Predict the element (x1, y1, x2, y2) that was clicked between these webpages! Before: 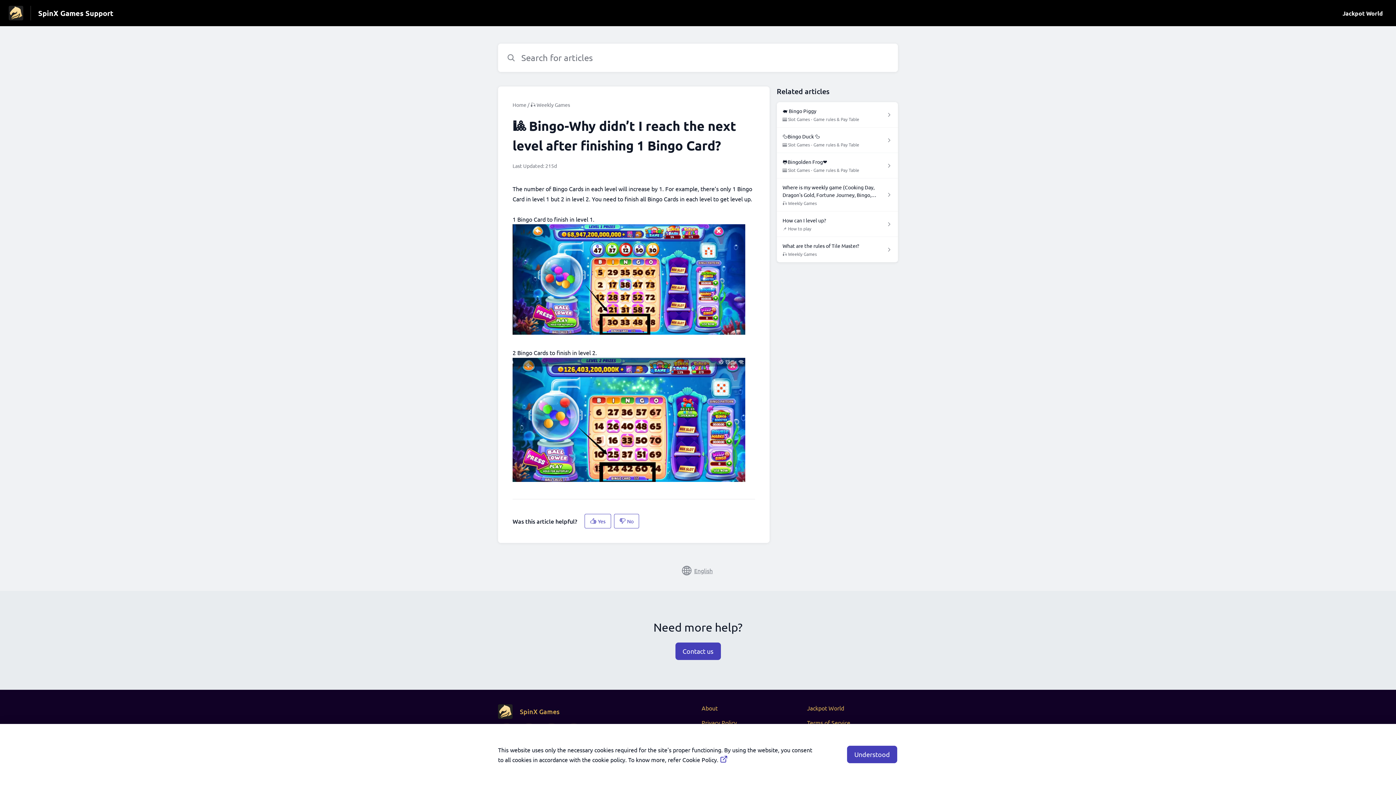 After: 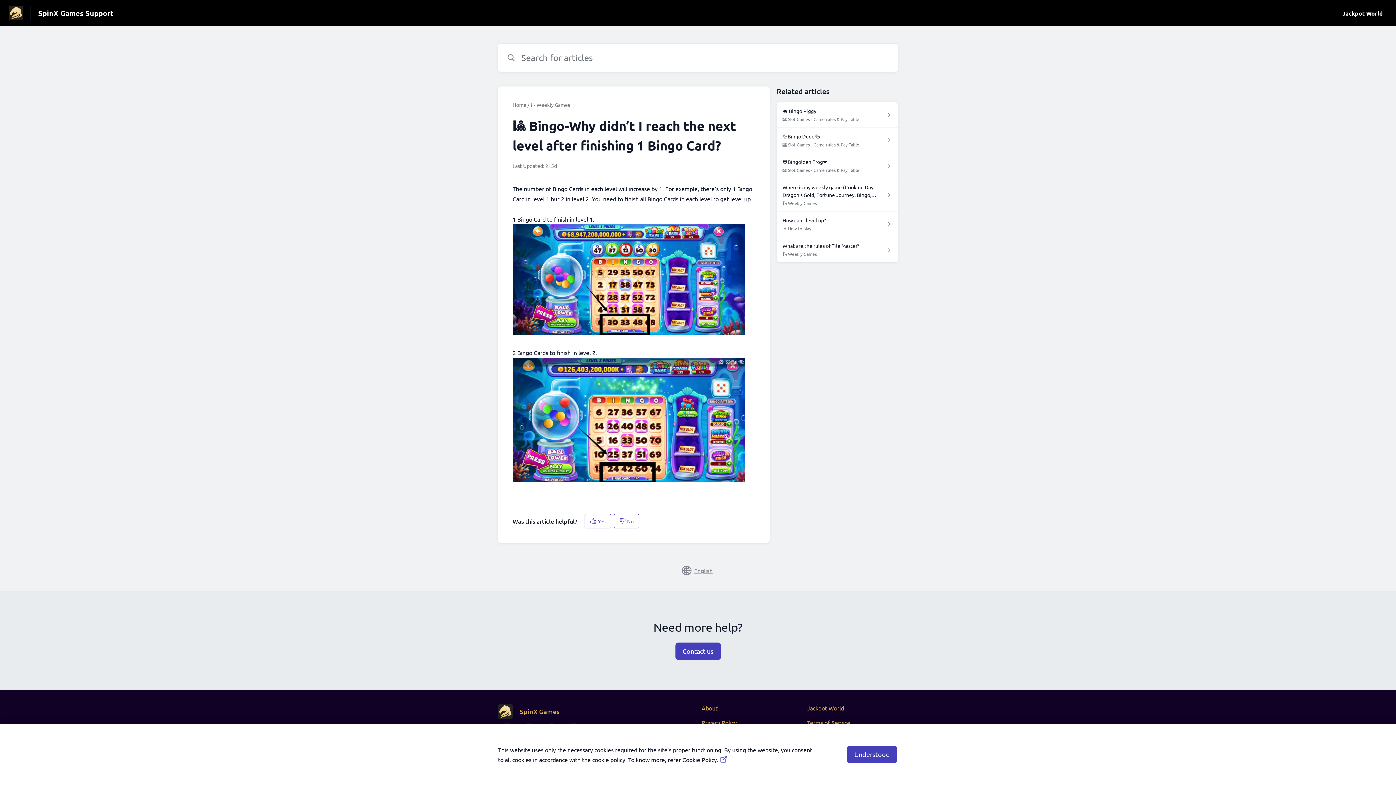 Action: bbox: (512, 224, 745, 334)